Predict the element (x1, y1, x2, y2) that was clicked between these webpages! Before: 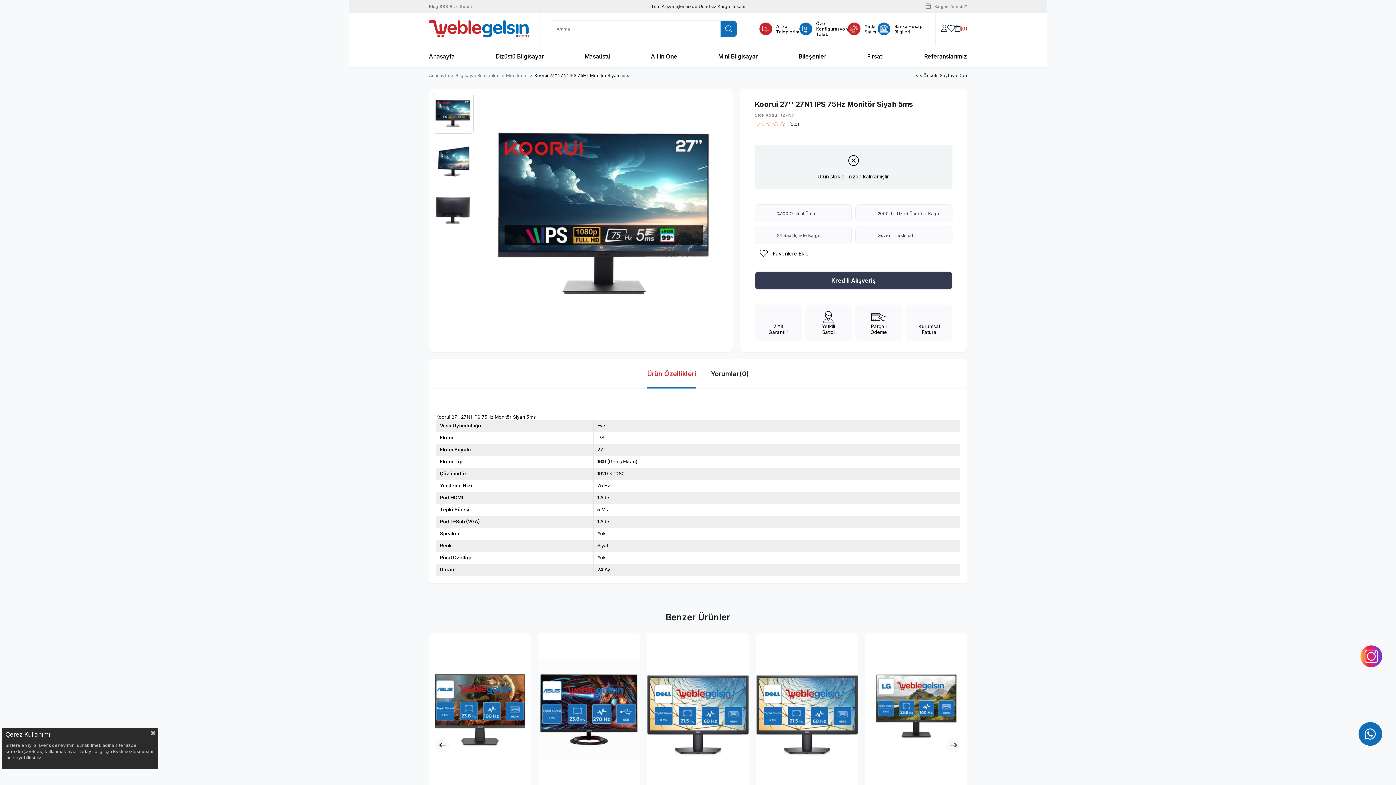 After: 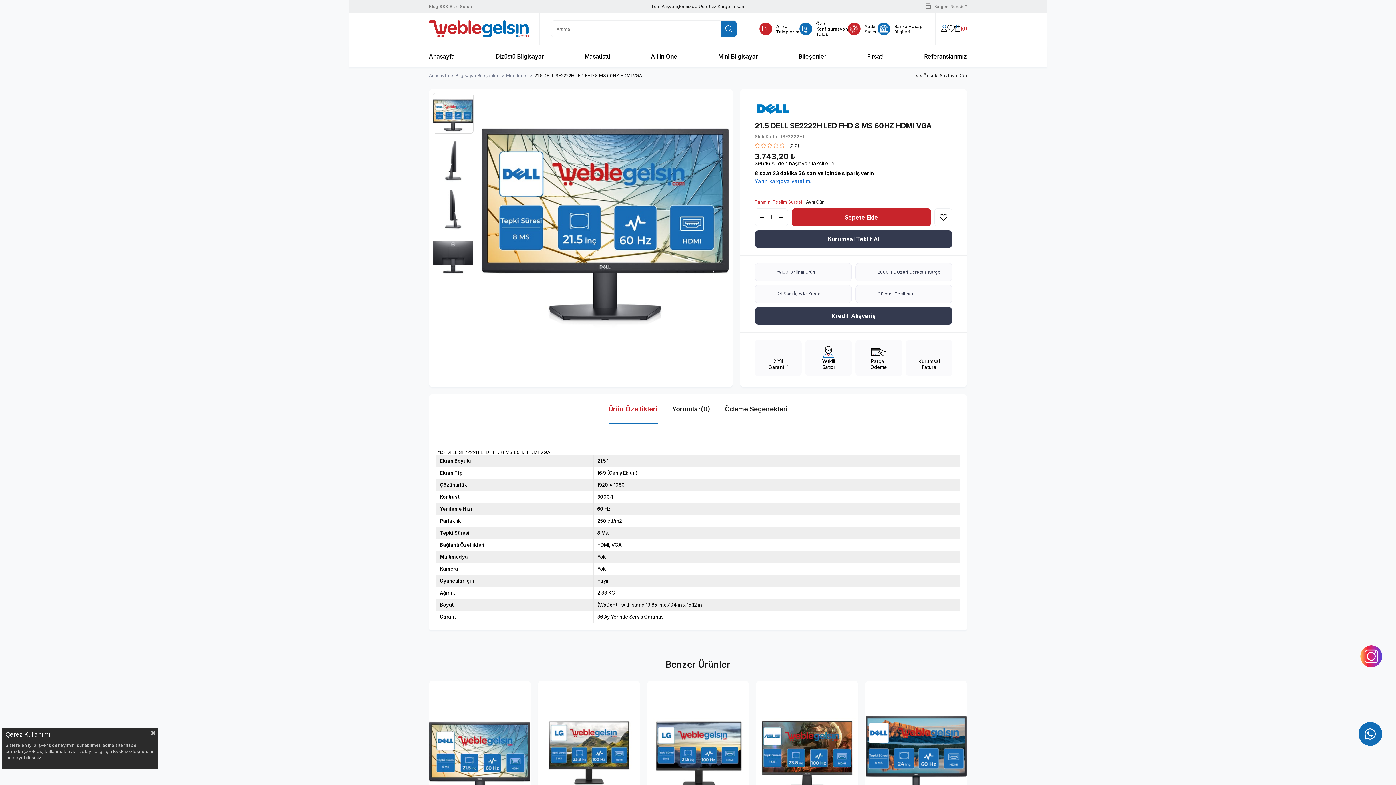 Action: bbox: (647, 634, 748, 785)